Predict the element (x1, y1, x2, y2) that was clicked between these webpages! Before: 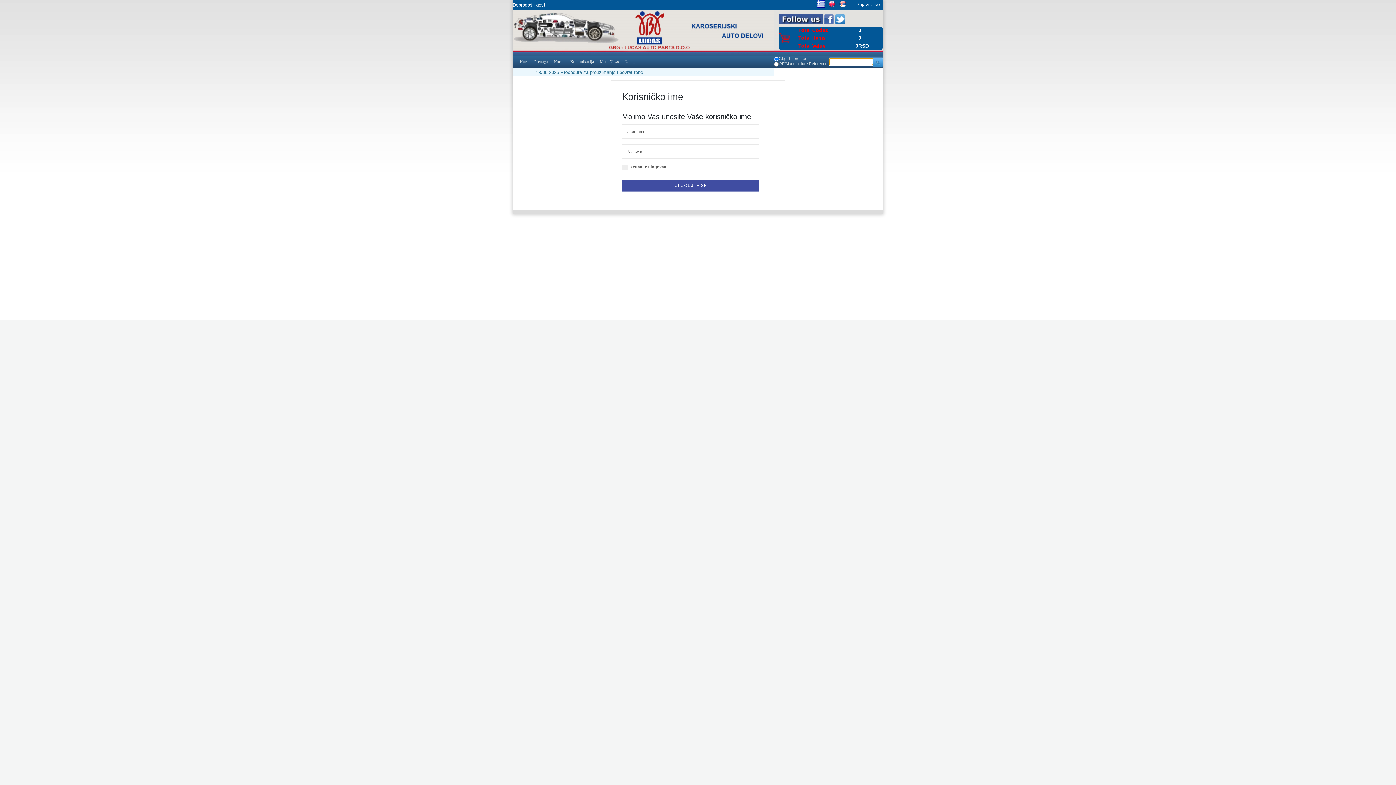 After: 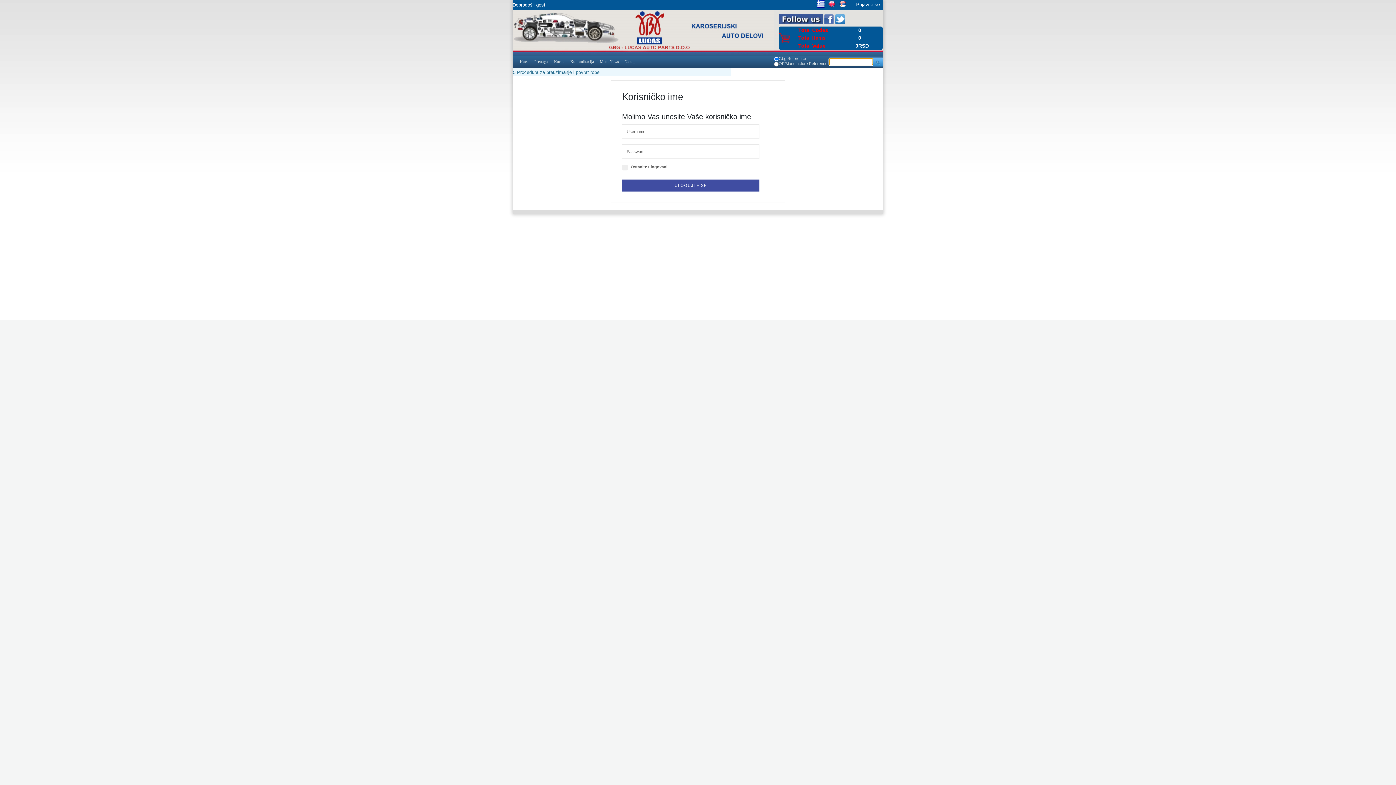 Action: bbox: (570, 59, 594, 63) label: Komunikacija